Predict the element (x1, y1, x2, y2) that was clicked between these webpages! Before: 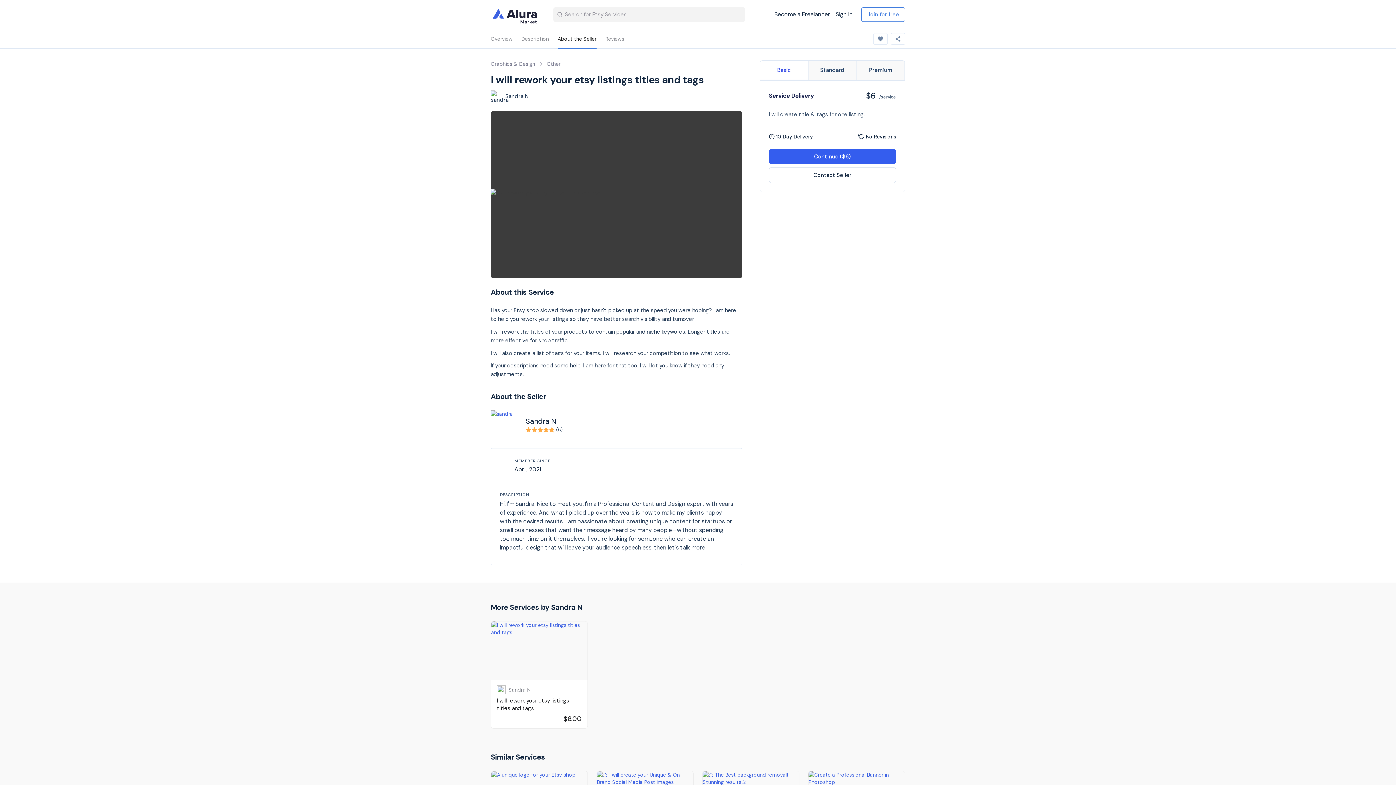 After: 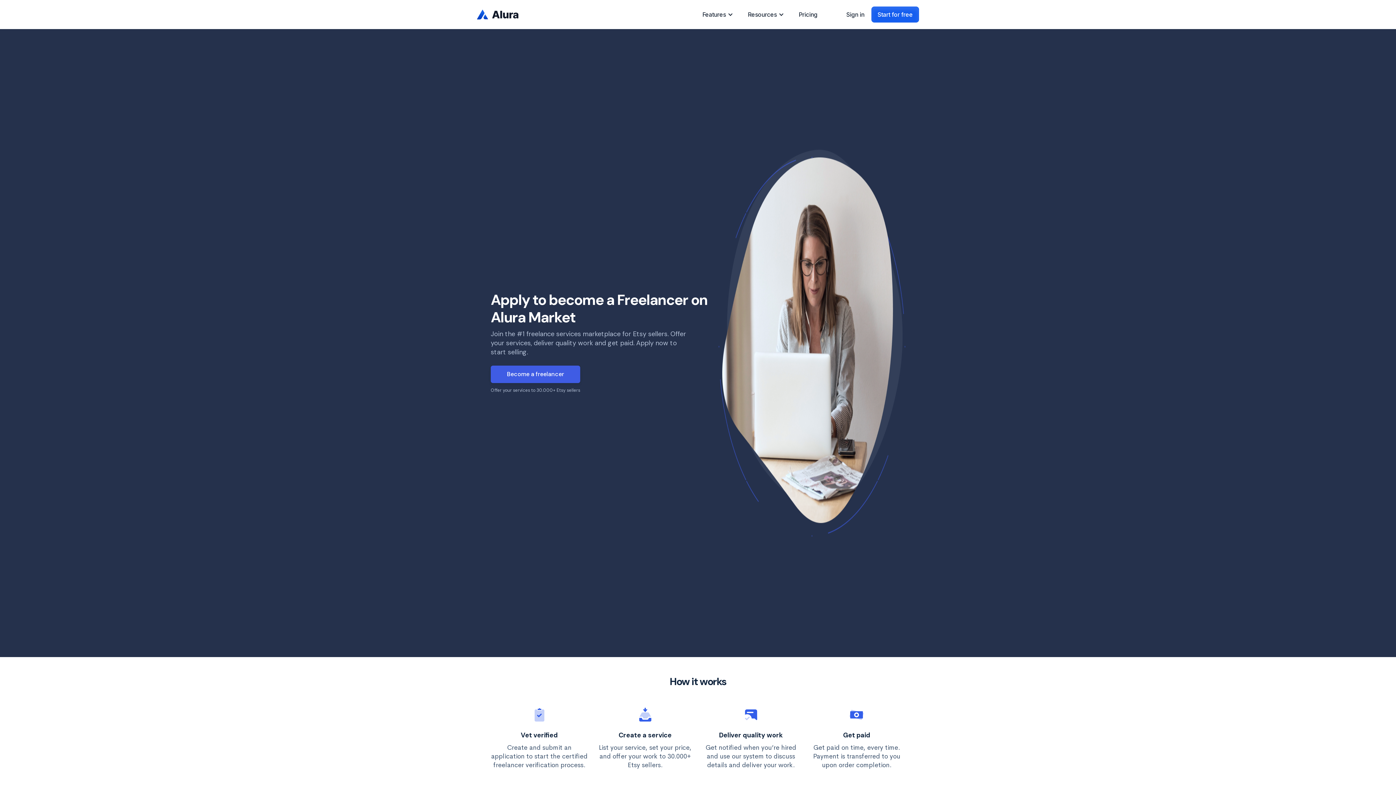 Action: bbox: (774, 10, 830, 18) label: Become a Freelancer